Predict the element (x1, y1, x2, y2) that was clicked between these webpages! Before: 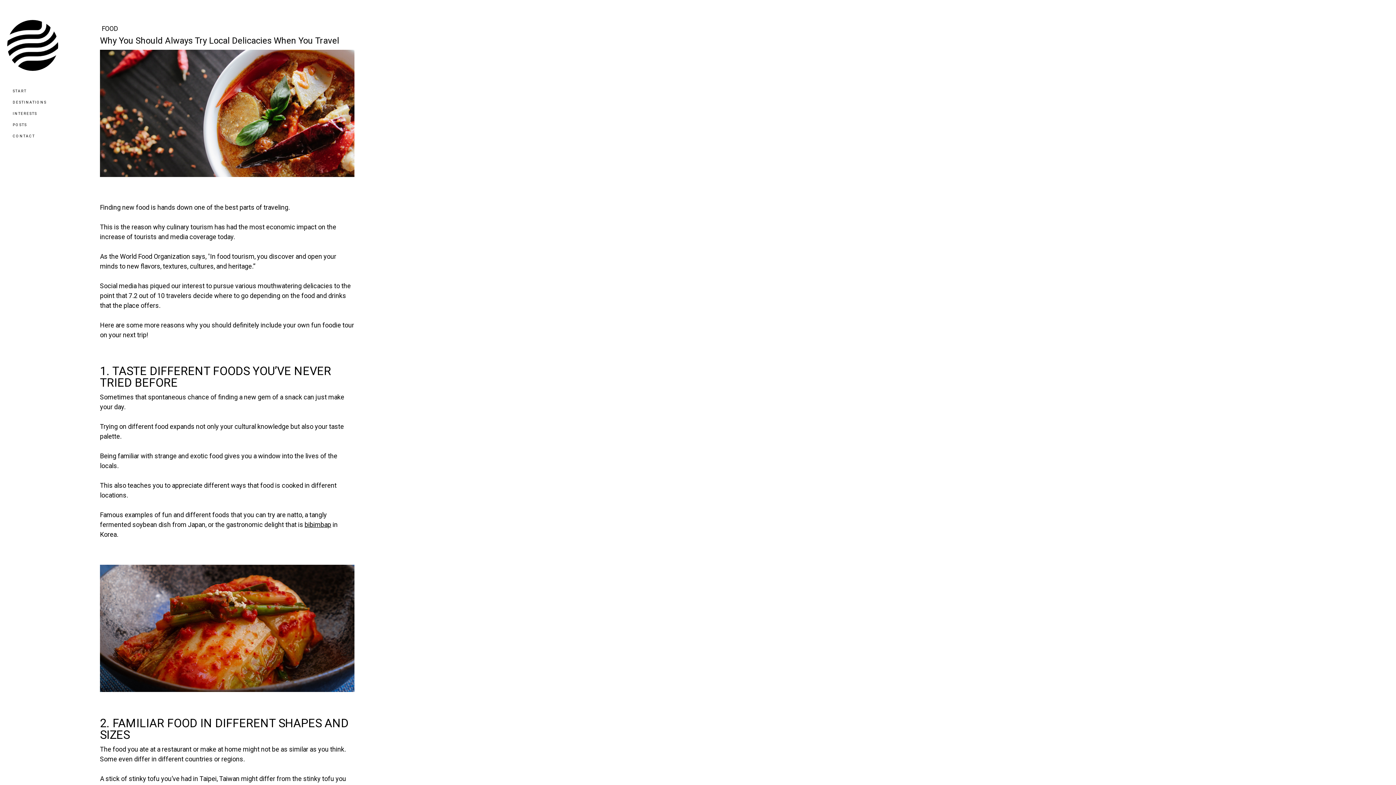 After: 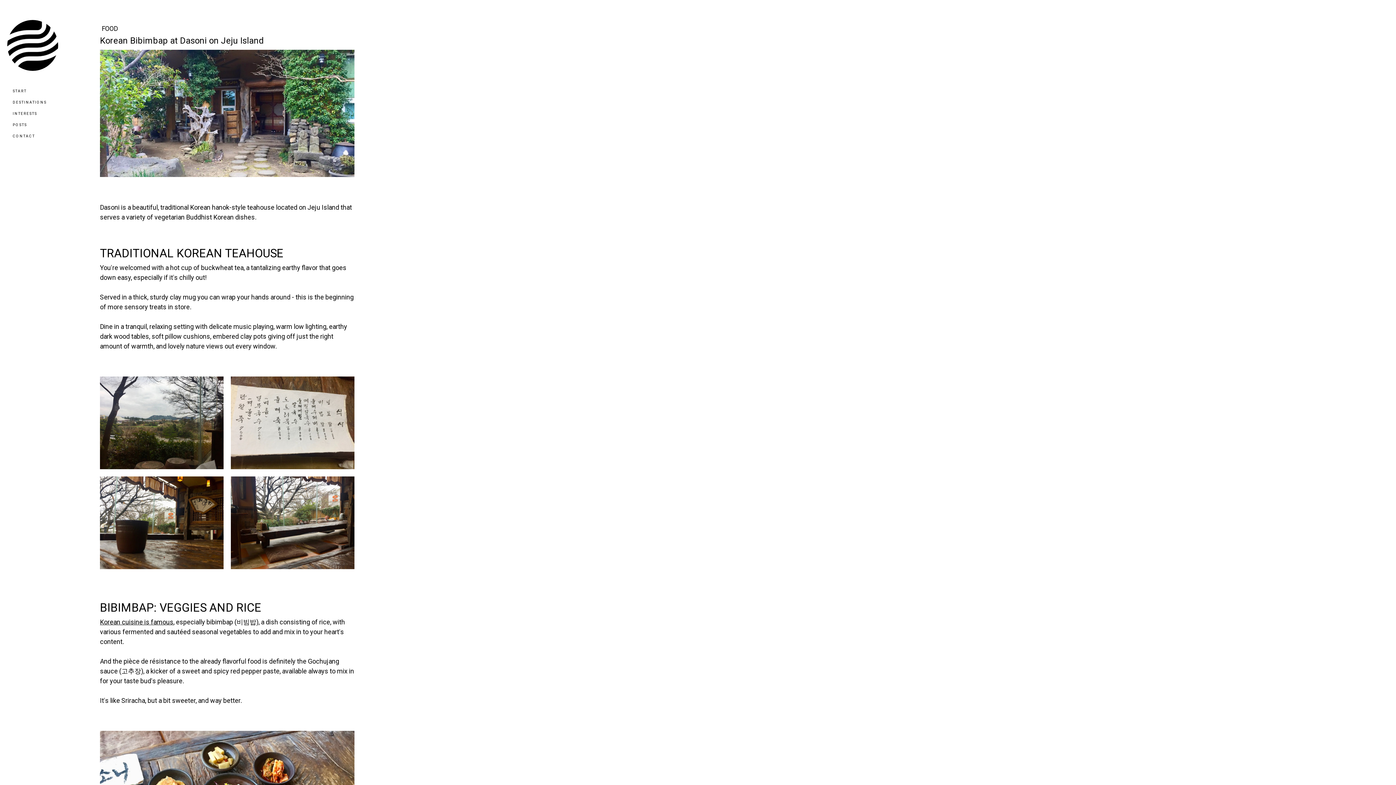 Action: bbox: (304, 521, 331, 528) label: bibimbap